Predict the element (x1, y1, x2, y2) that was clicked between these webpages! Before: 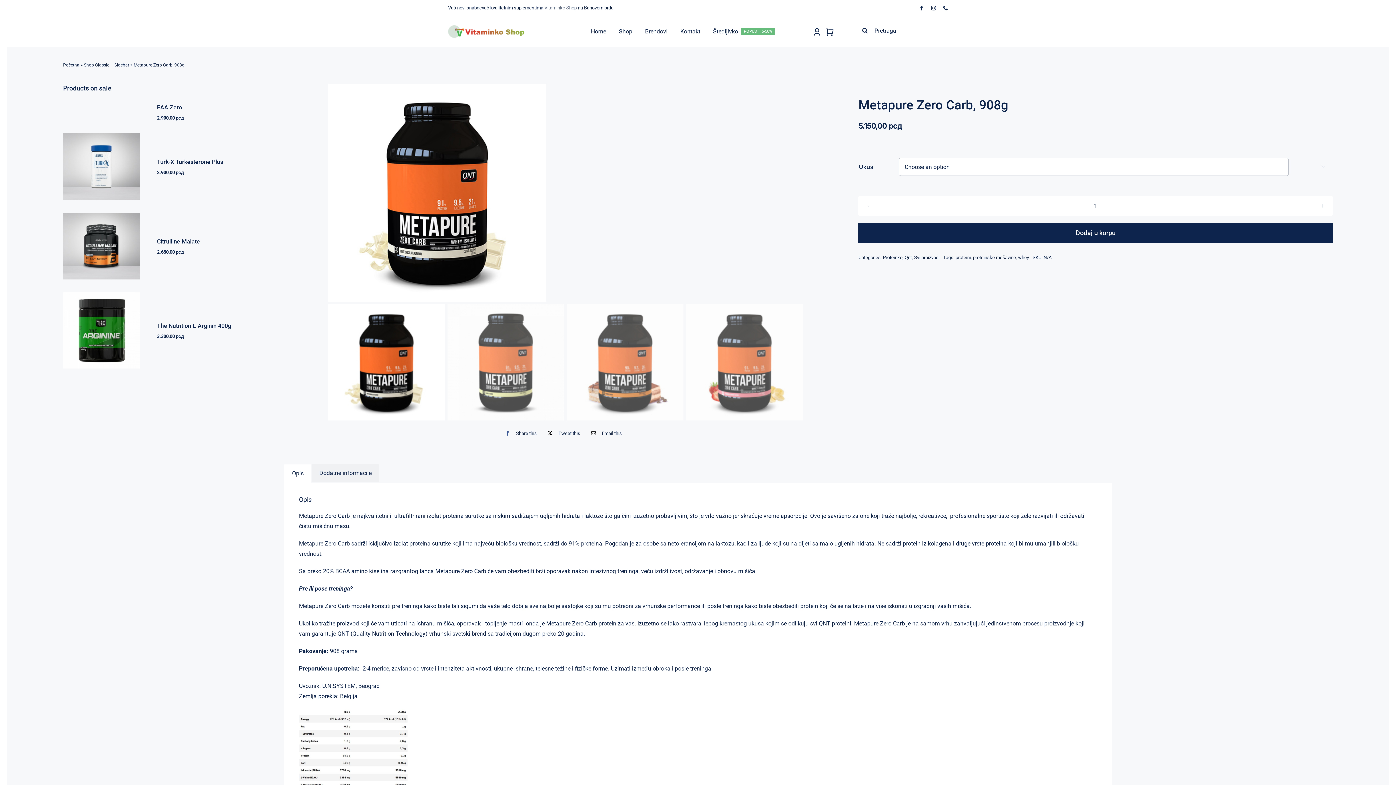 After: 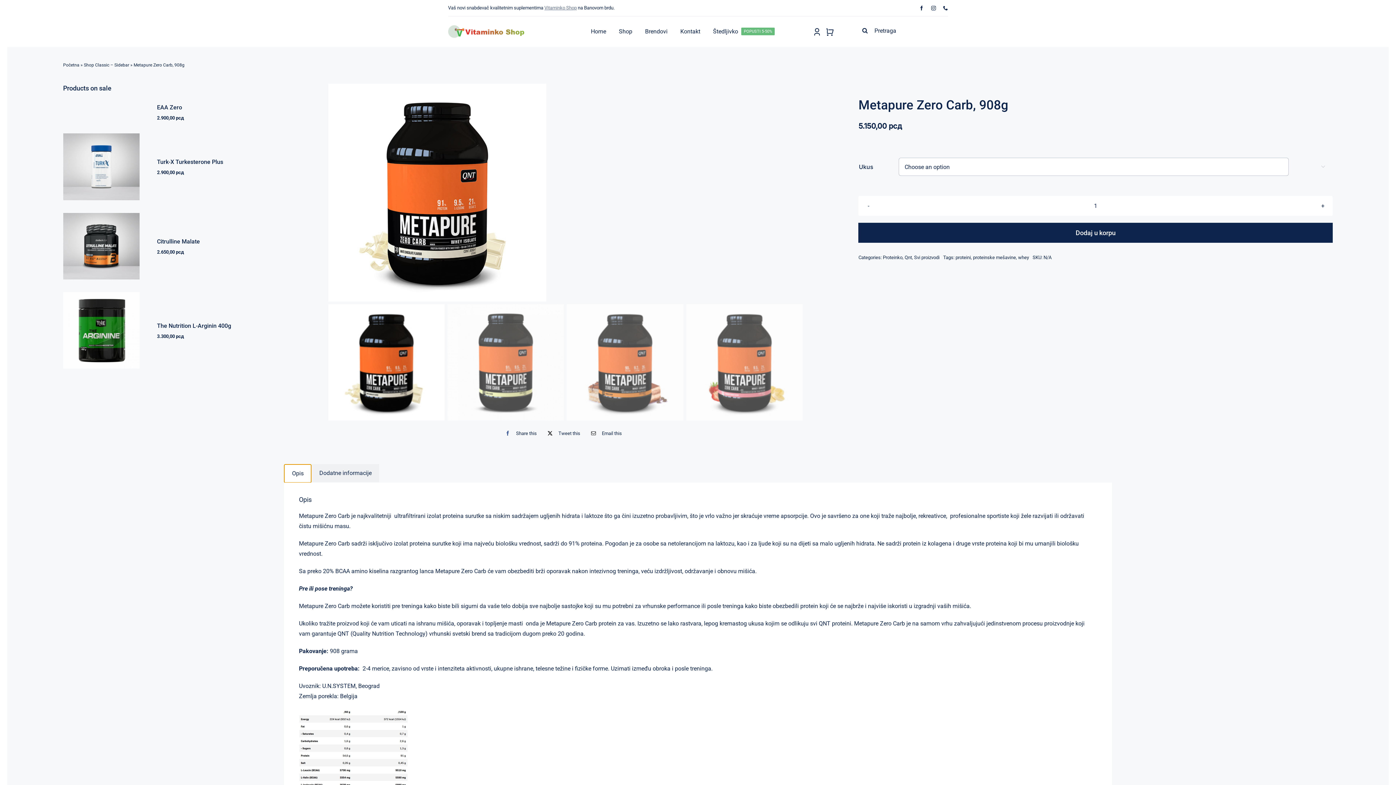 Action: bbox: (284, 464, 311, 482) label: Opis